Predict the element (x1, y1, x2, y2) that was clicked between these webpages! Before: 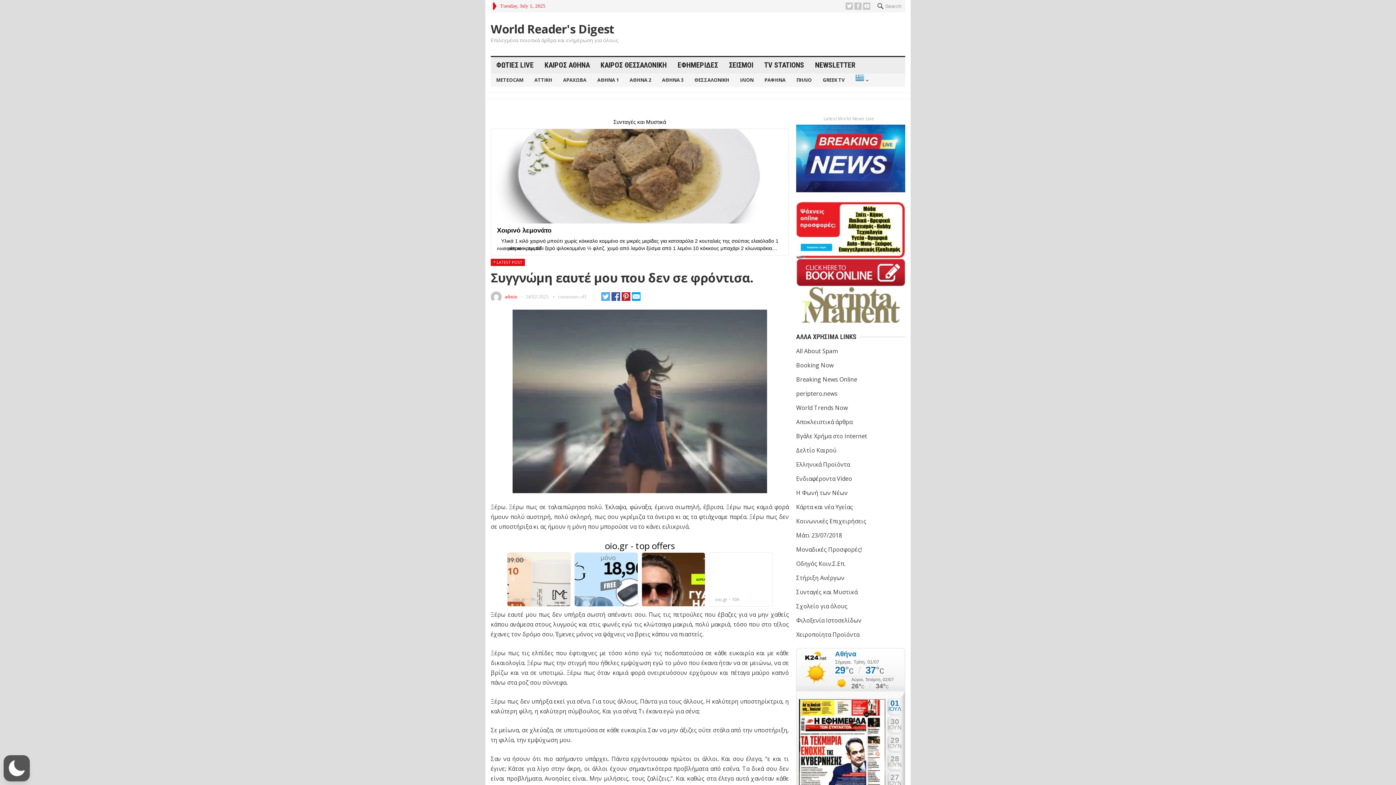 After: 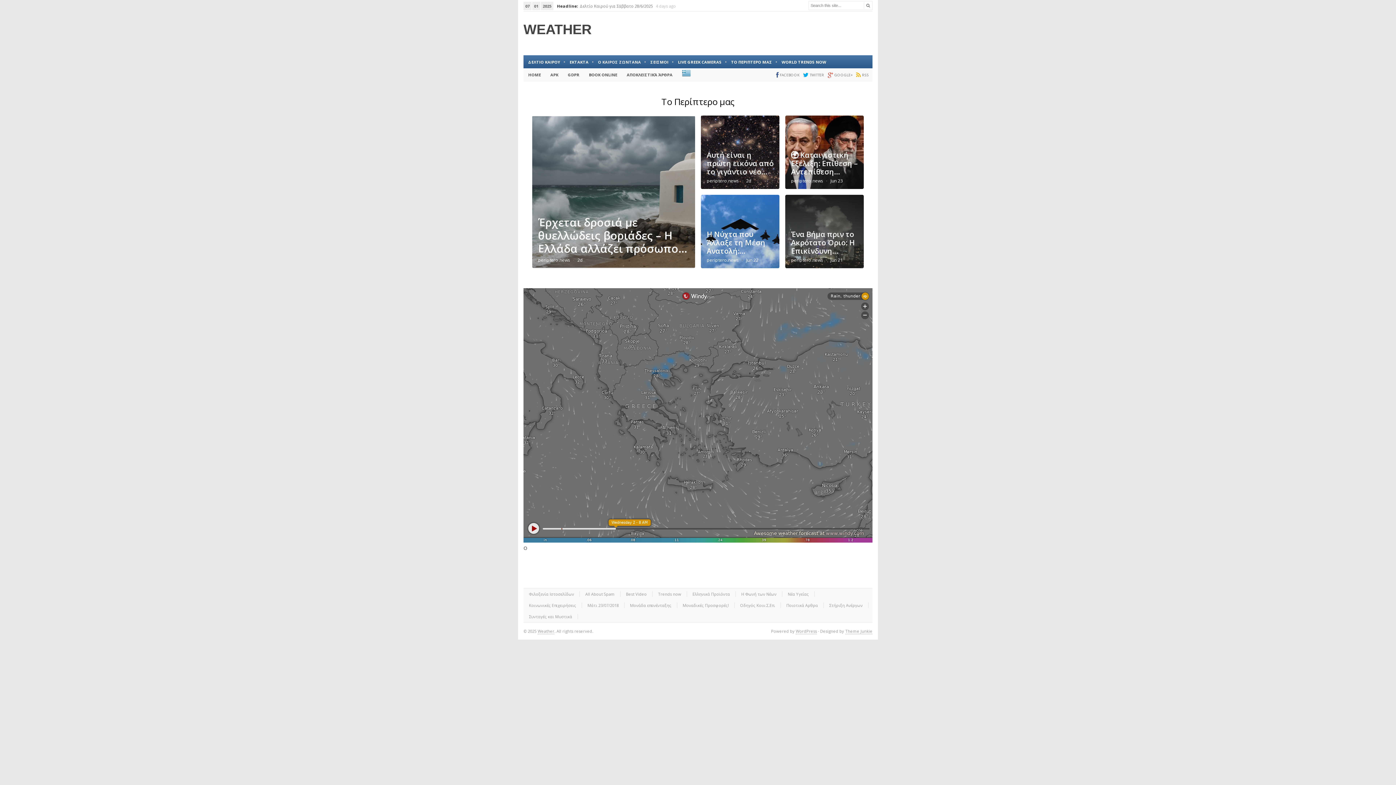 Action: bbox: (796, 446, 836, 454) label: Δελτίο Καιρού